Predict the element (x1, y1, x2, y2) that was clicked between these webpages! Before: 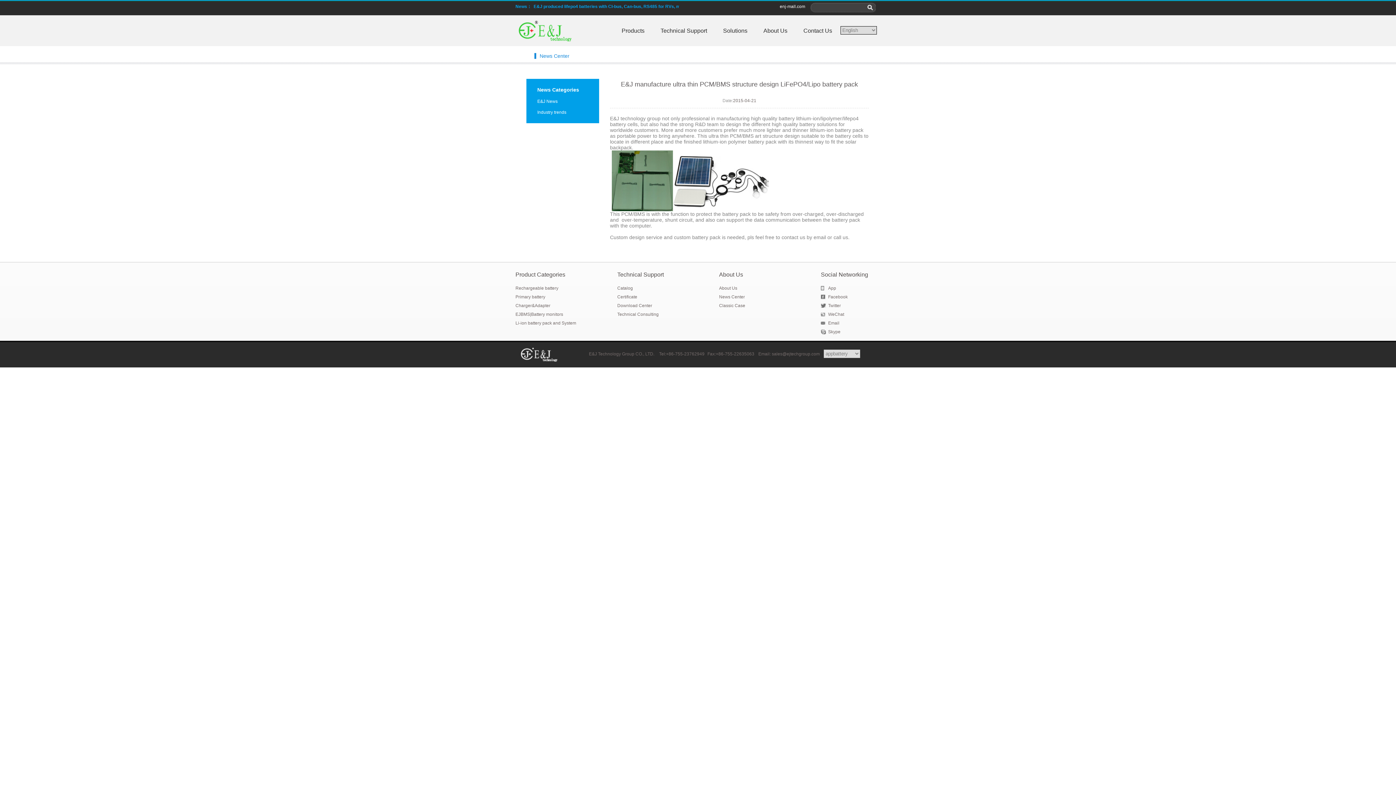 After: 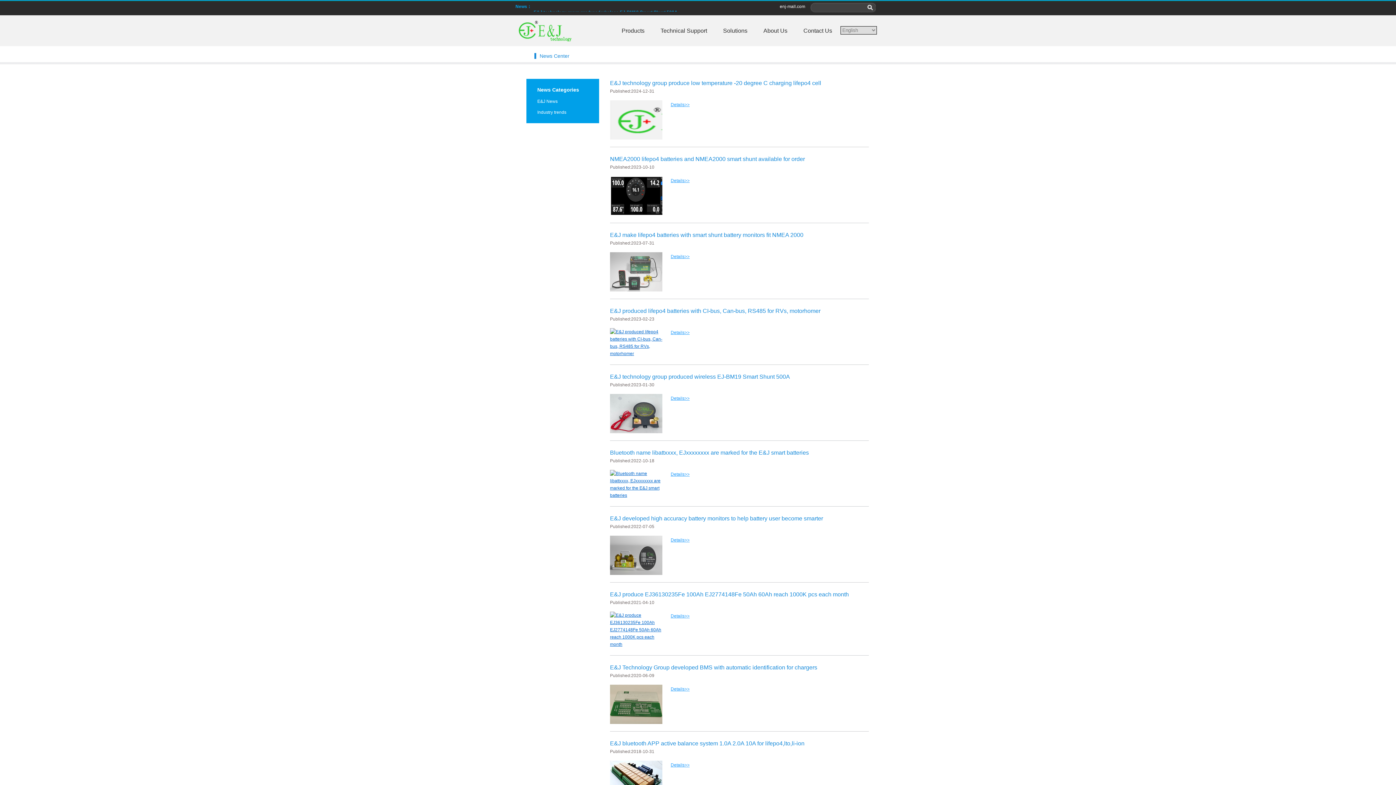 Action: bbox: (719, 294, 745, 299) label: News Center